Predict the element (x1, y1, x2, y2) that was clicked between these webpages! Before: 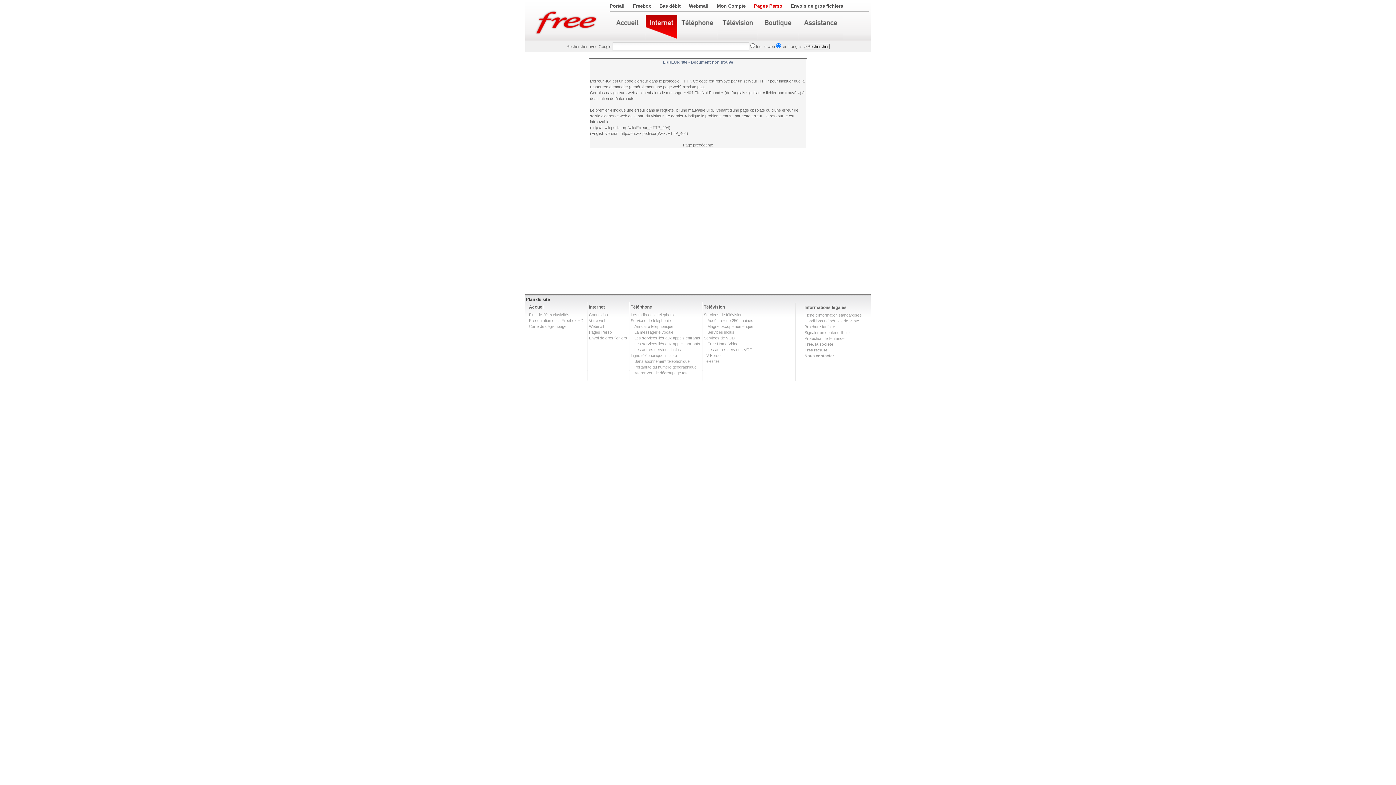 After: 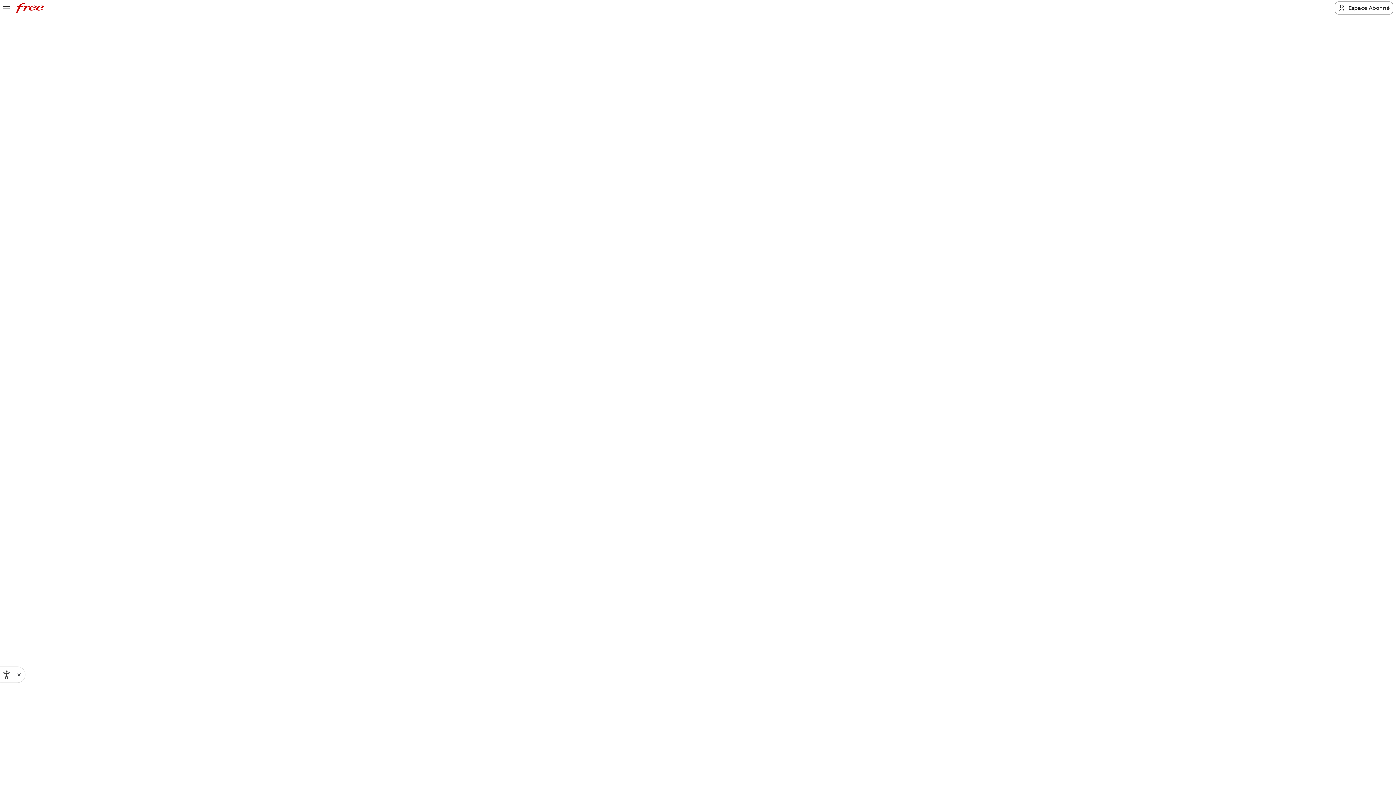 Action: bbox: (804, 336, 844, 340) label: Protection de l'enfance